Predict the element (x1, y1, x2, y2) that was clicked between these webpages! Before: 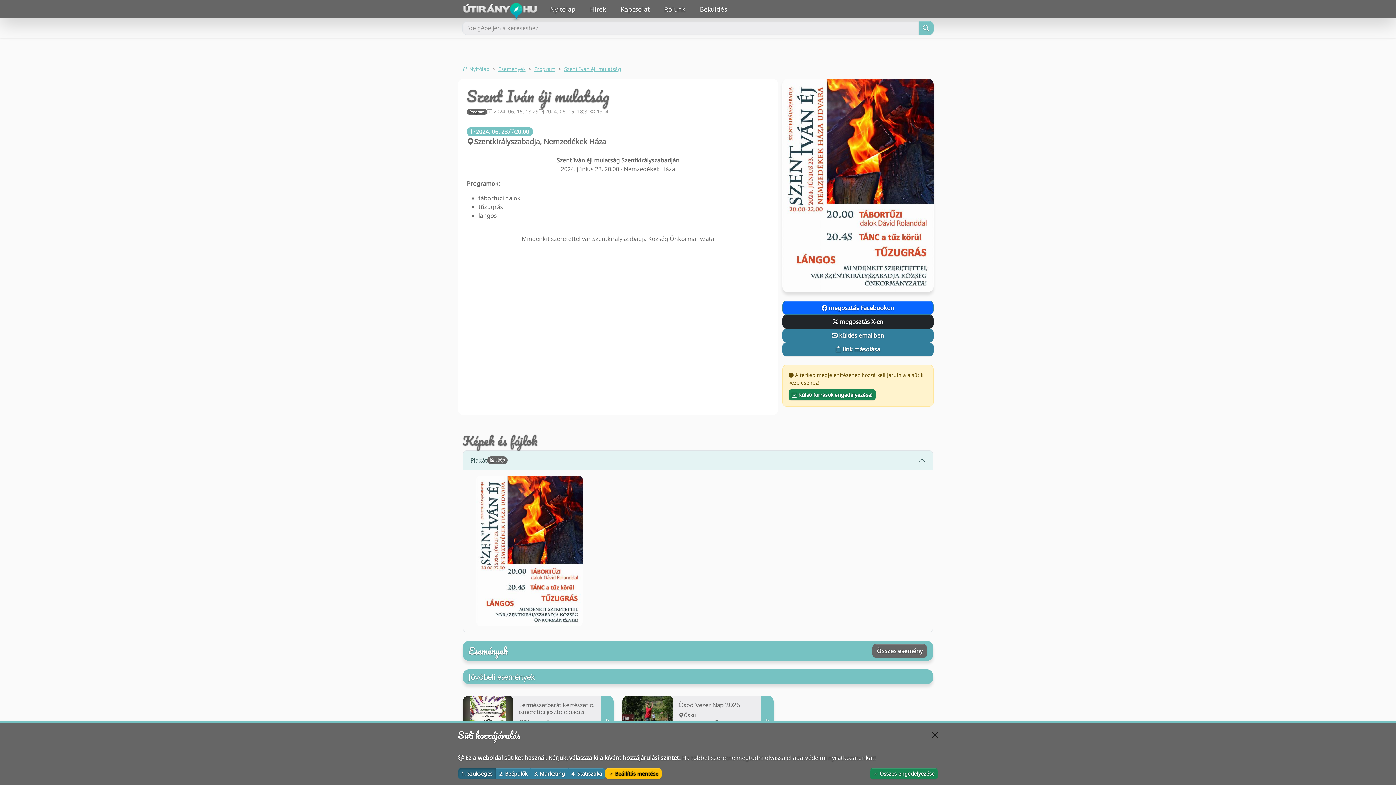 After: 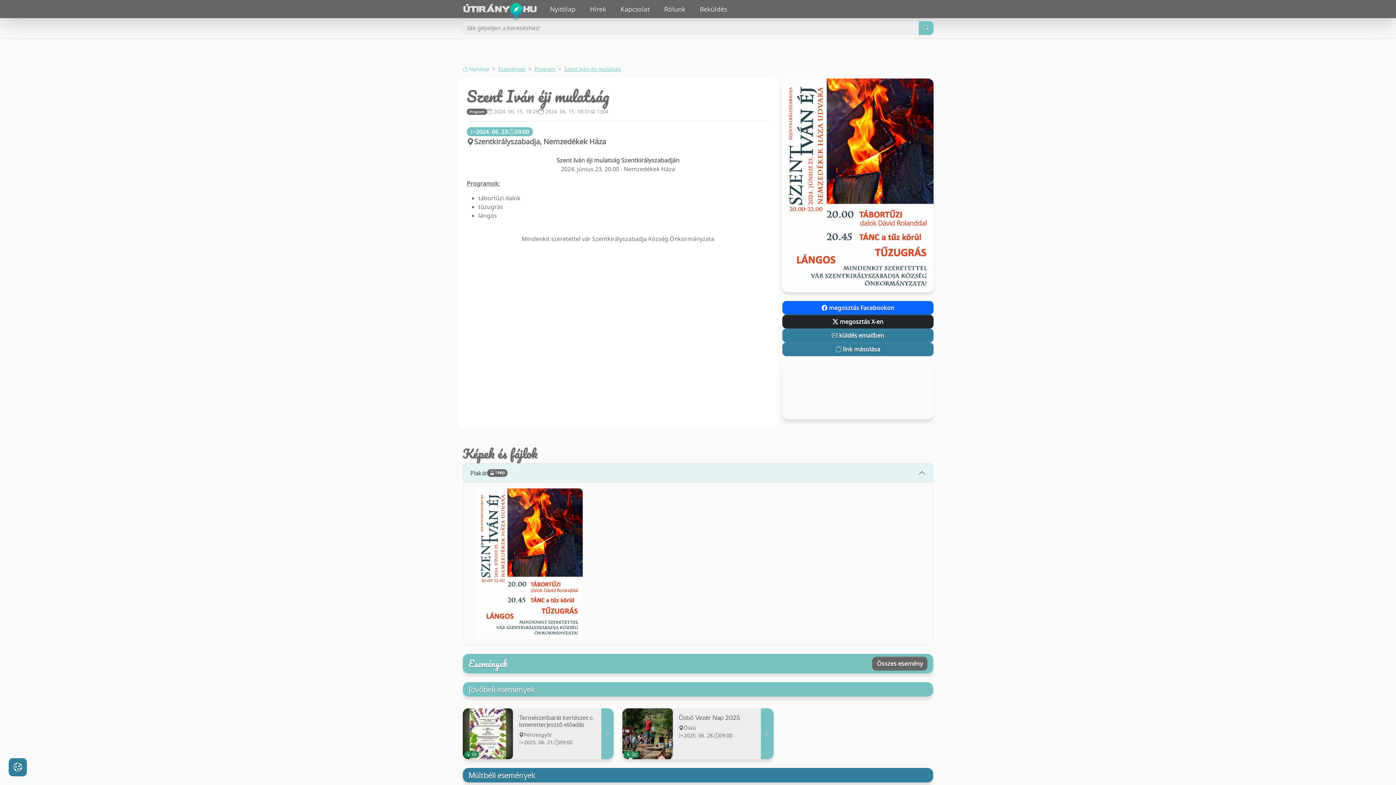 Action: label:  Külső források engedélyezése! bbox: (788, 389, 876, 400)